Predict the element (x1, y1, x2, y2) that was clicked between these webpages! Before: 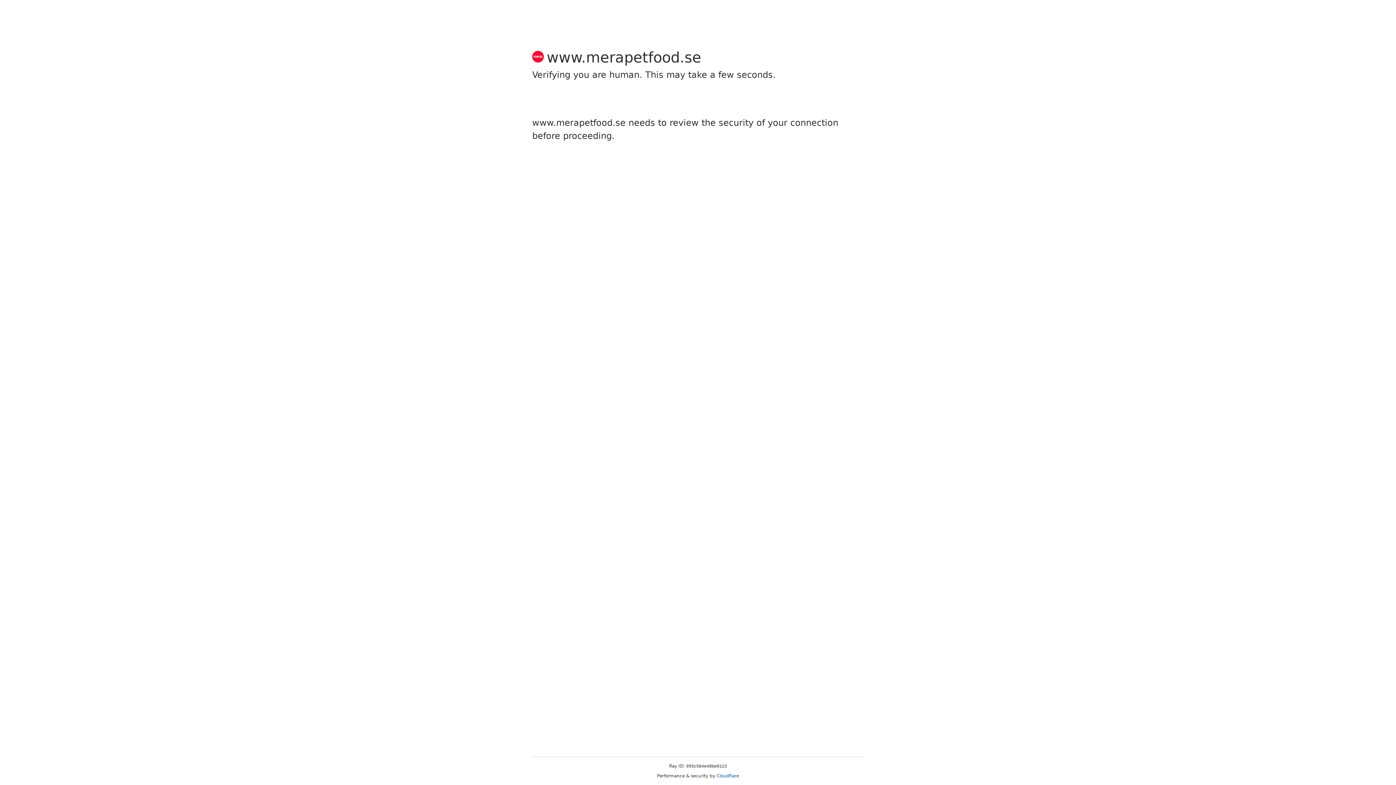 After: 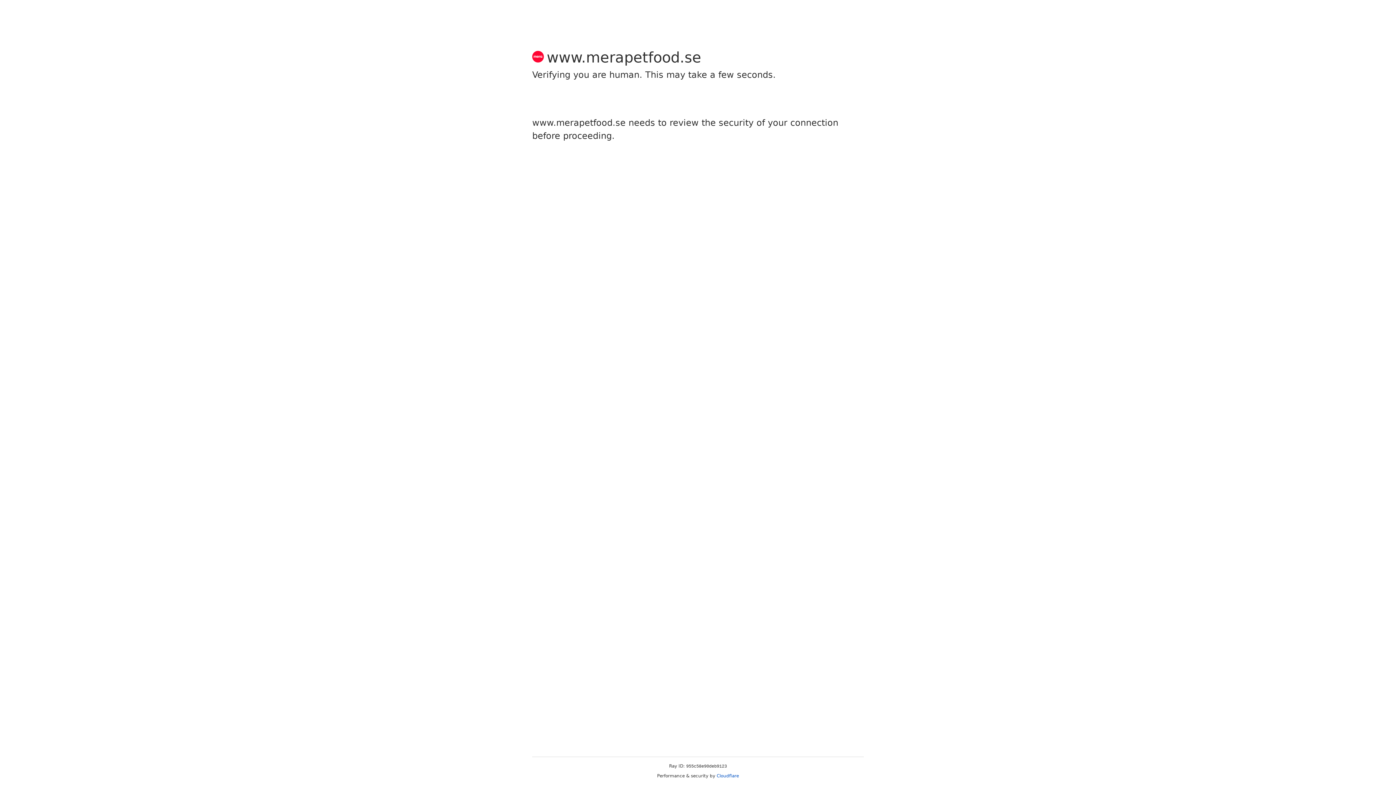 Action: bbox: (716, 773, 739, 778) label: Cloudflare